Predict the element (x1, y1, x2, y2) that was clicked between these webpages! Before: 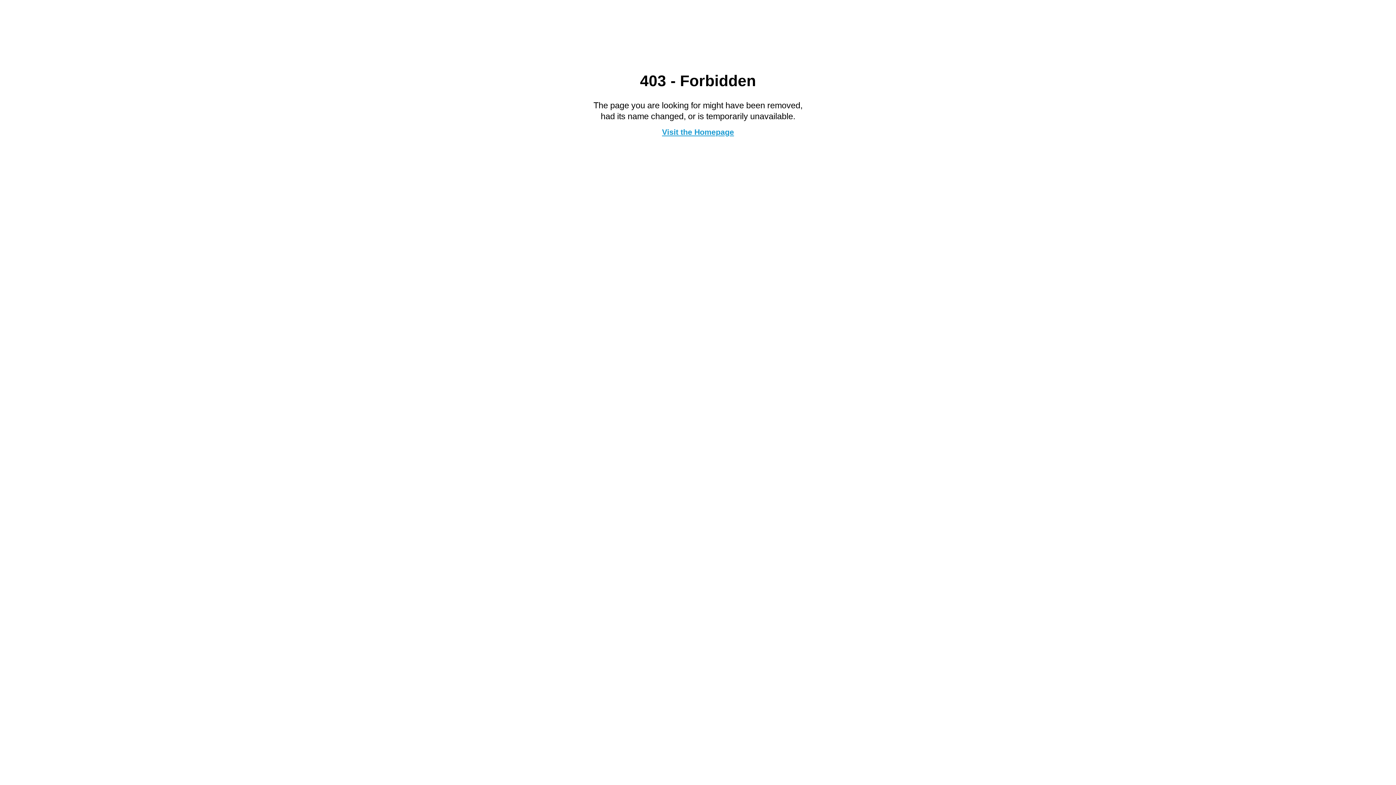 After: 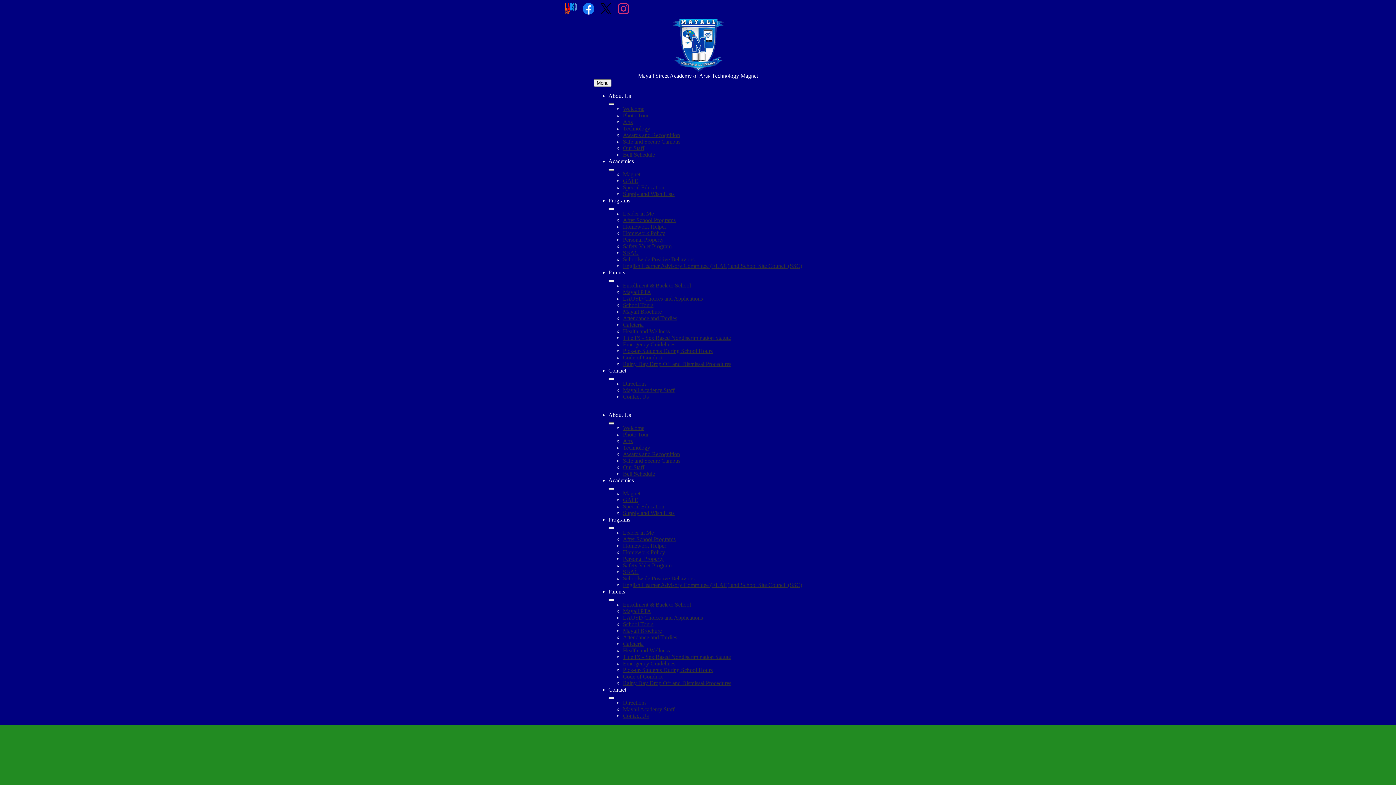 Action: bbox: (662, 127, 734, 136) label: Visit the Homepage